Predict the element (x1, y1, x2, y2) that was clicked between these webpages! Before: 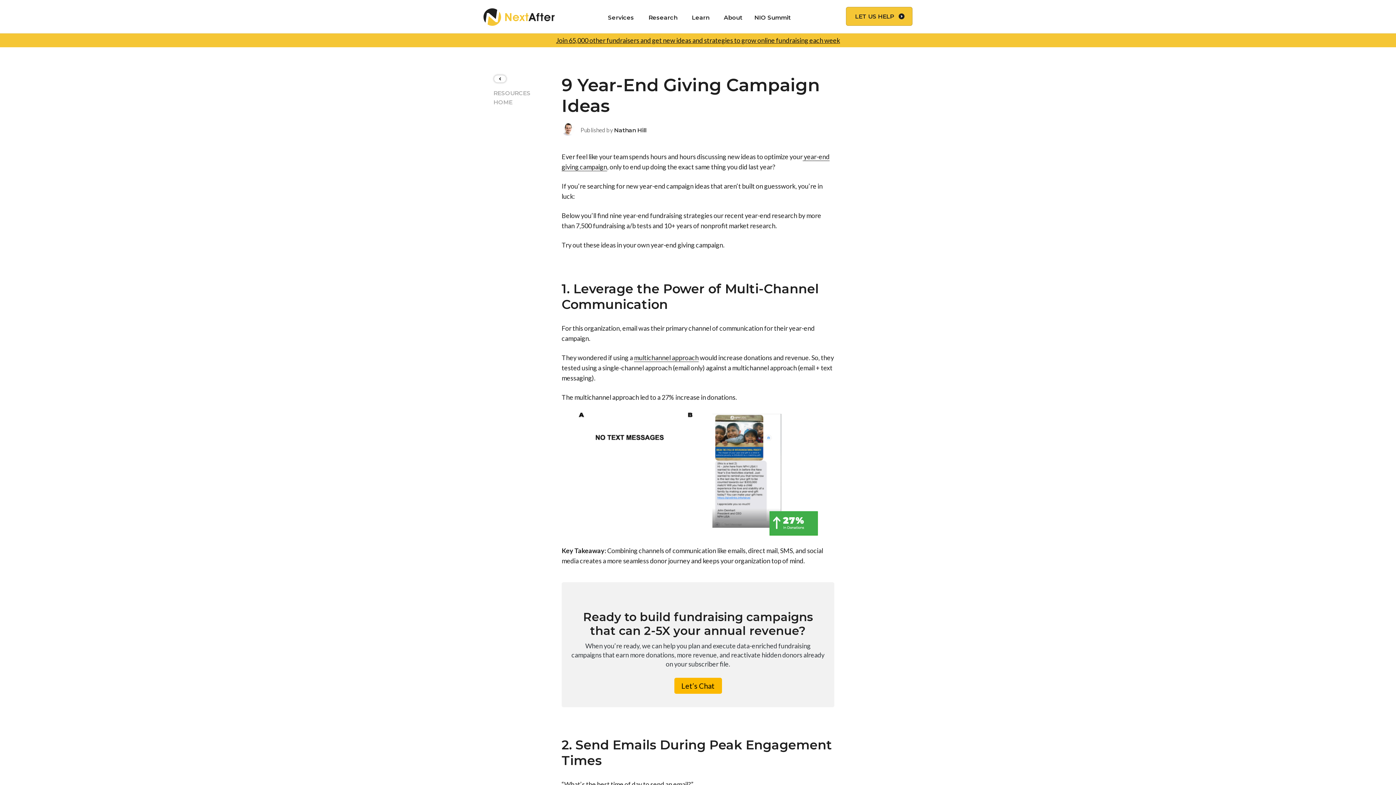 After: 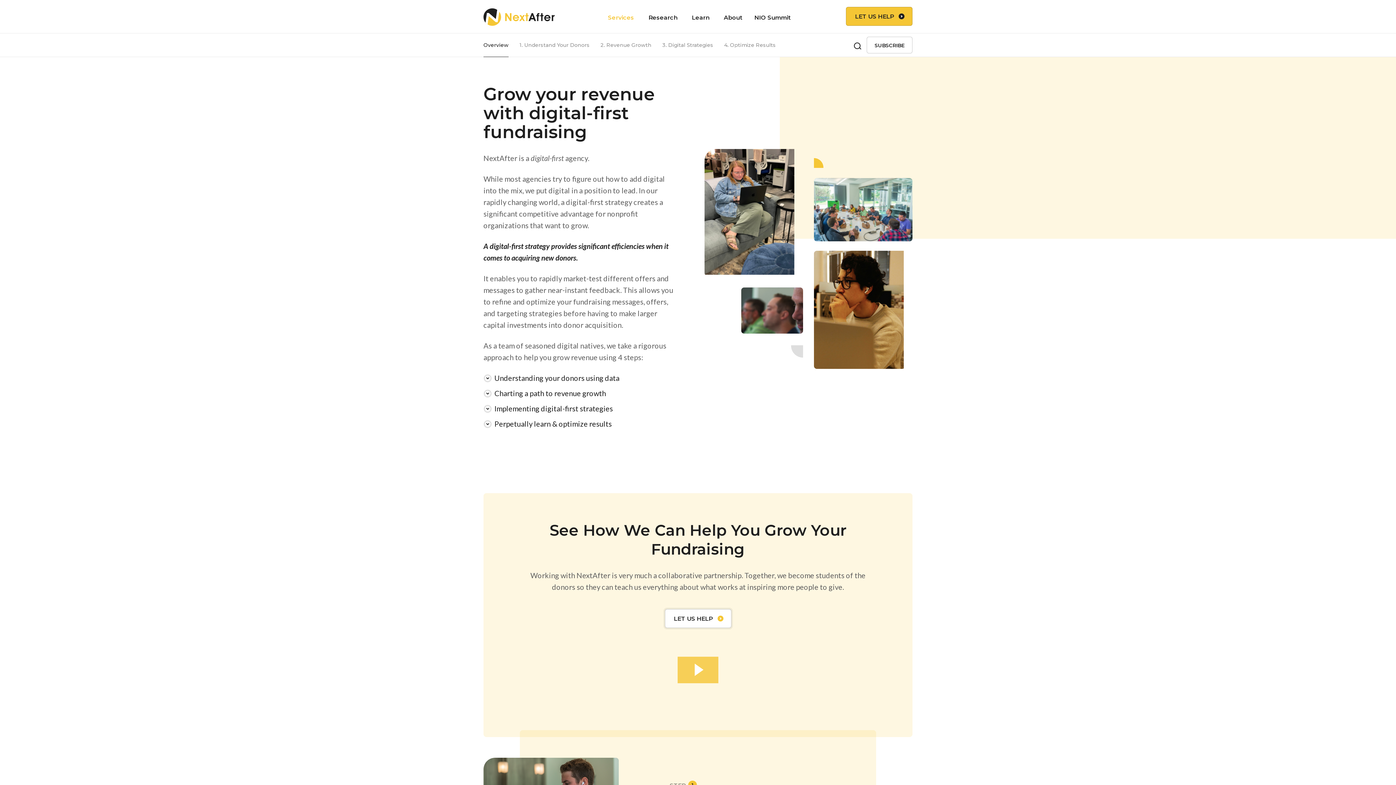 Action: label: Services bbox: (603, 10, 638, 24)